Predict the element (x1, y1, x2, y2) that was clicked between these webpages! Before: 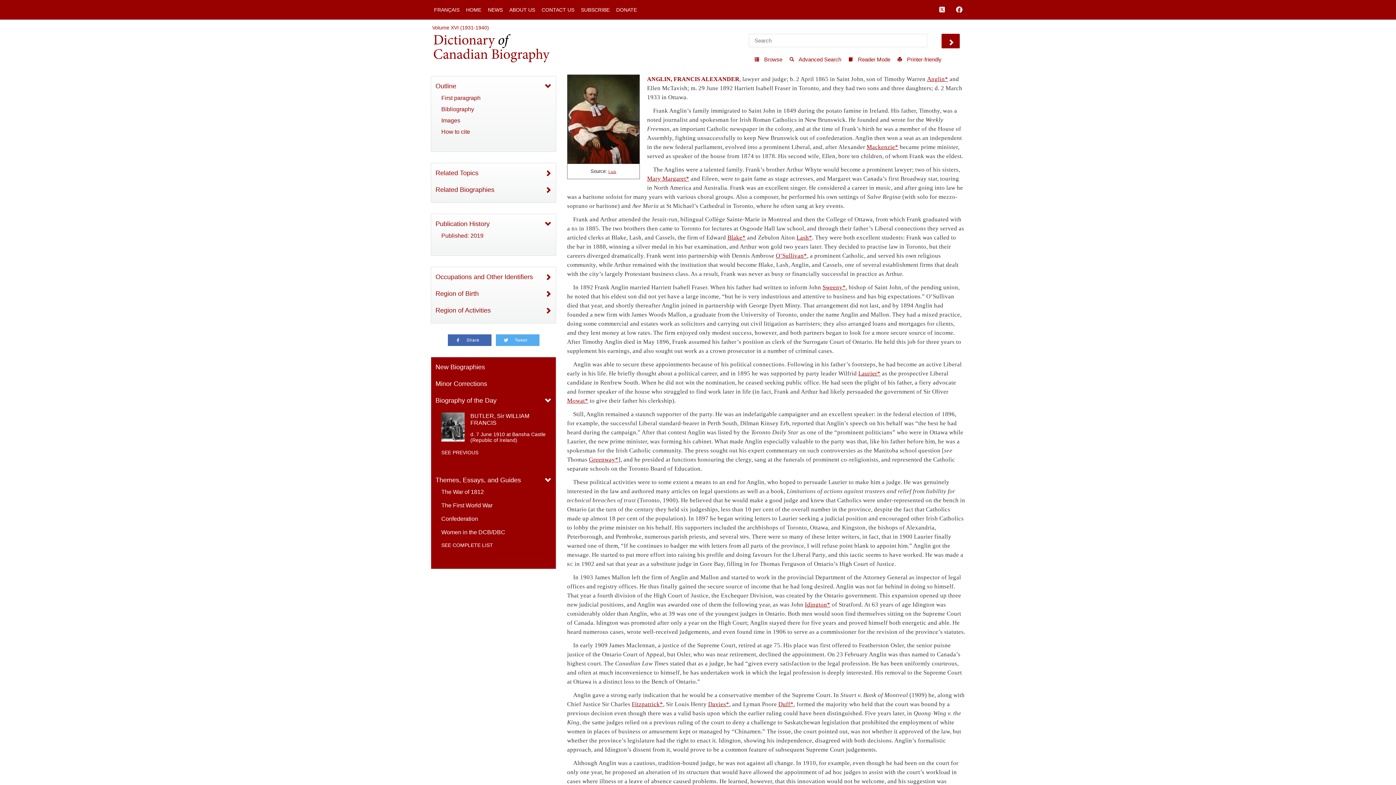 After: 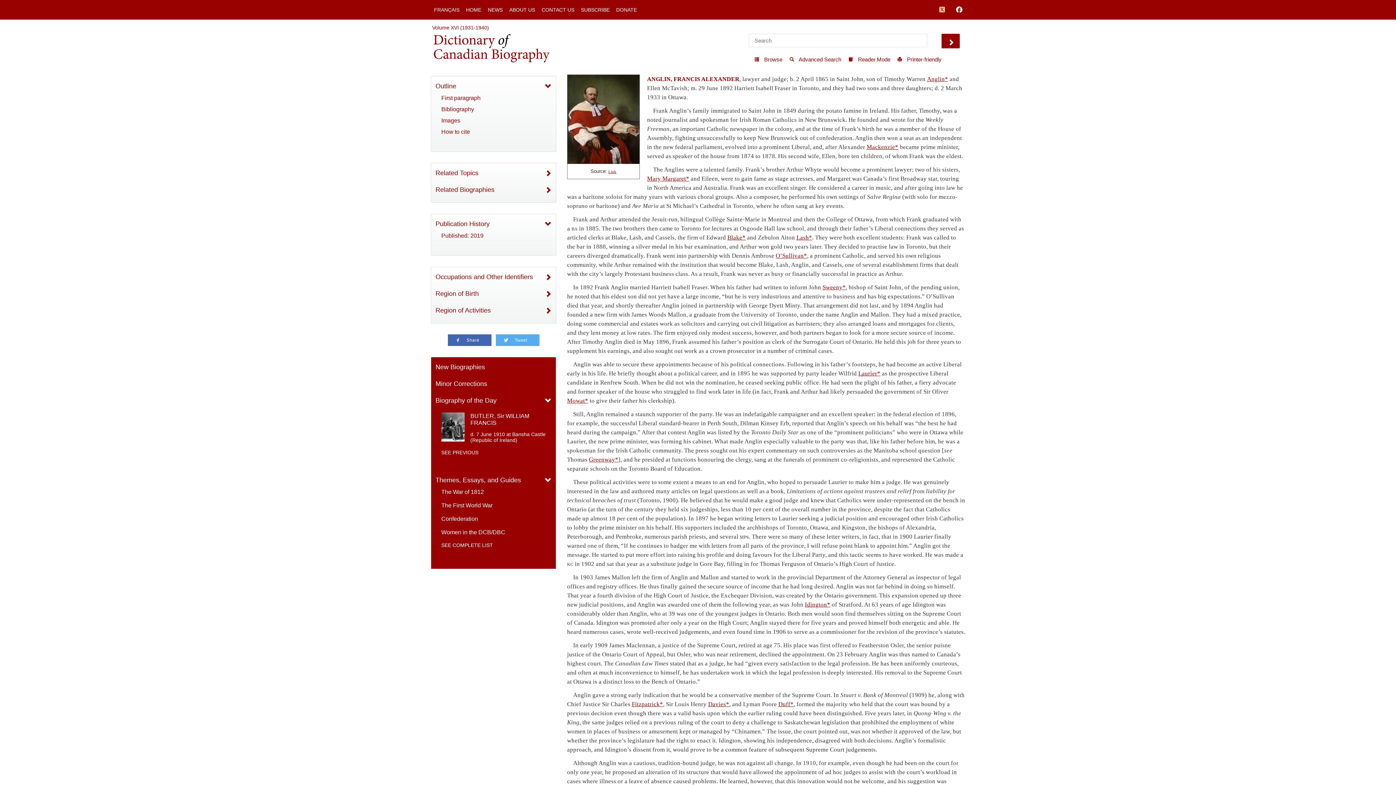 Action: bbox: (936, 2, 948, 16)